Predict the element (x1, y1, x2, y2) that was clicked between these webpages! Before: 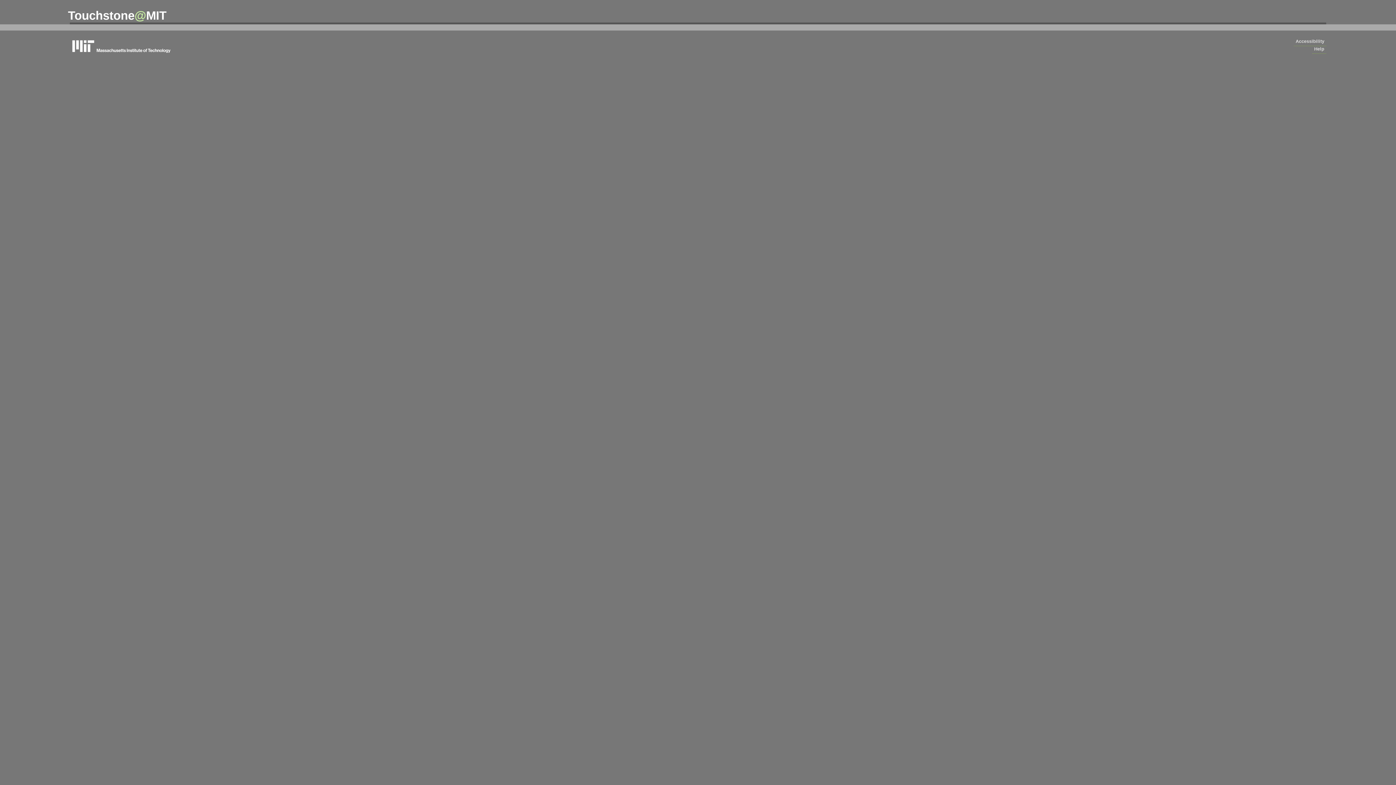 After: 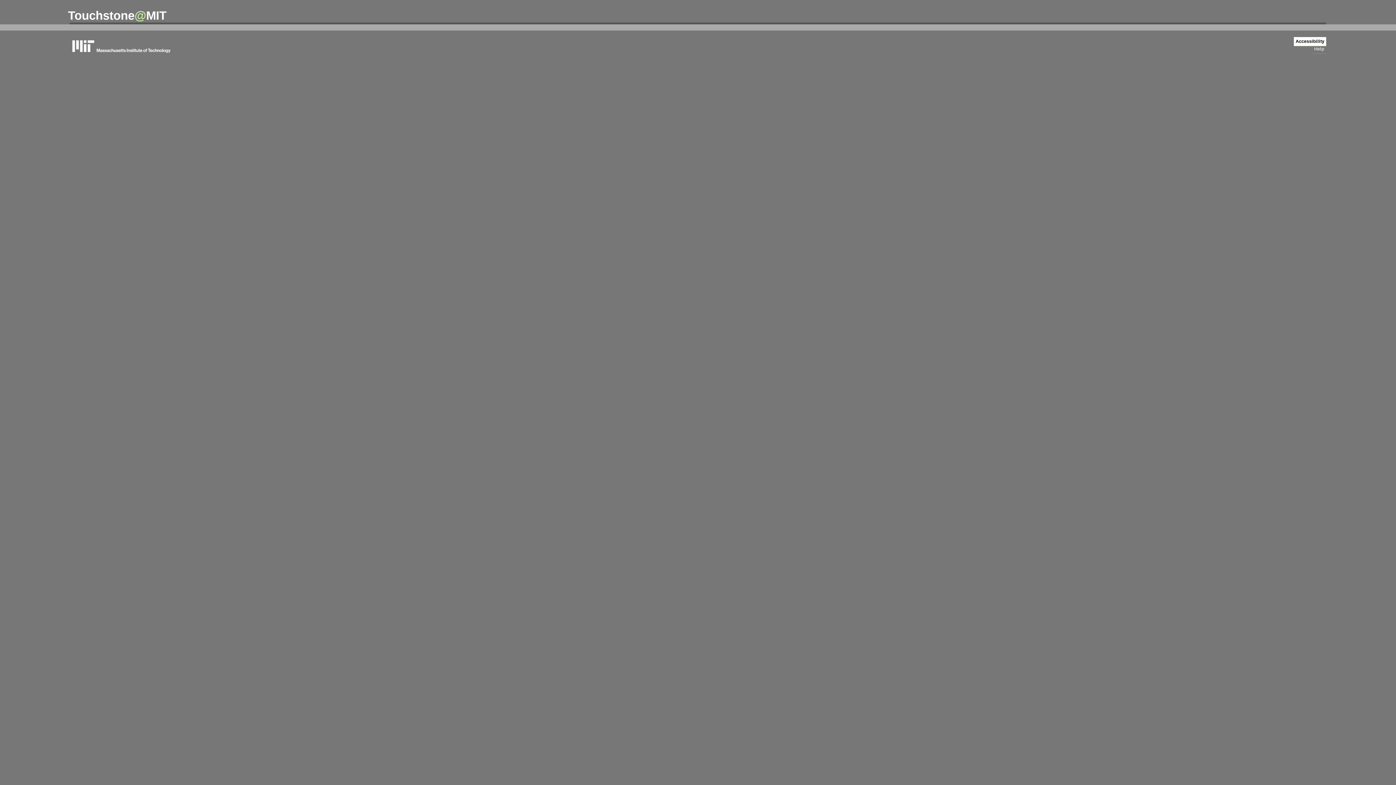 Action: label: Accessibility bbox: (1294, 37, 1326, 46)